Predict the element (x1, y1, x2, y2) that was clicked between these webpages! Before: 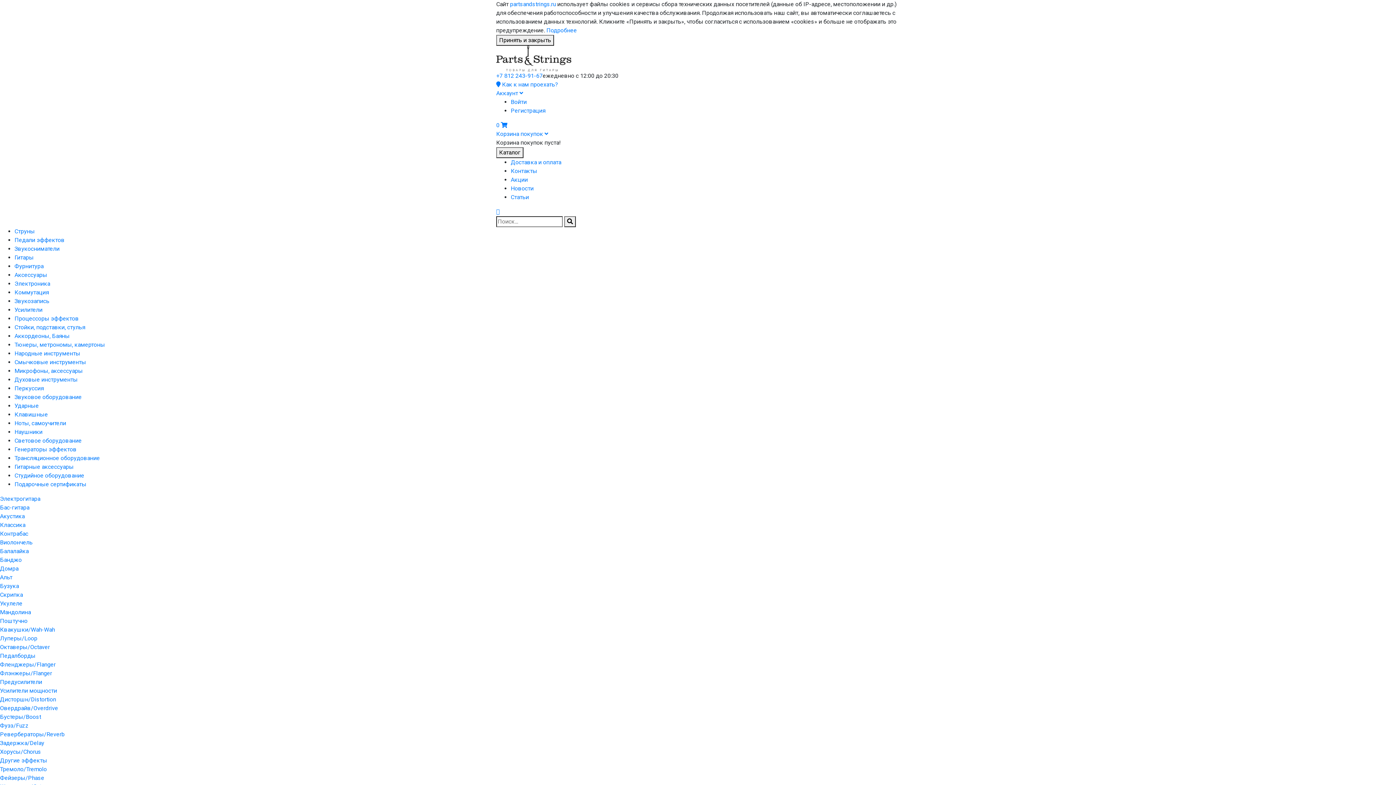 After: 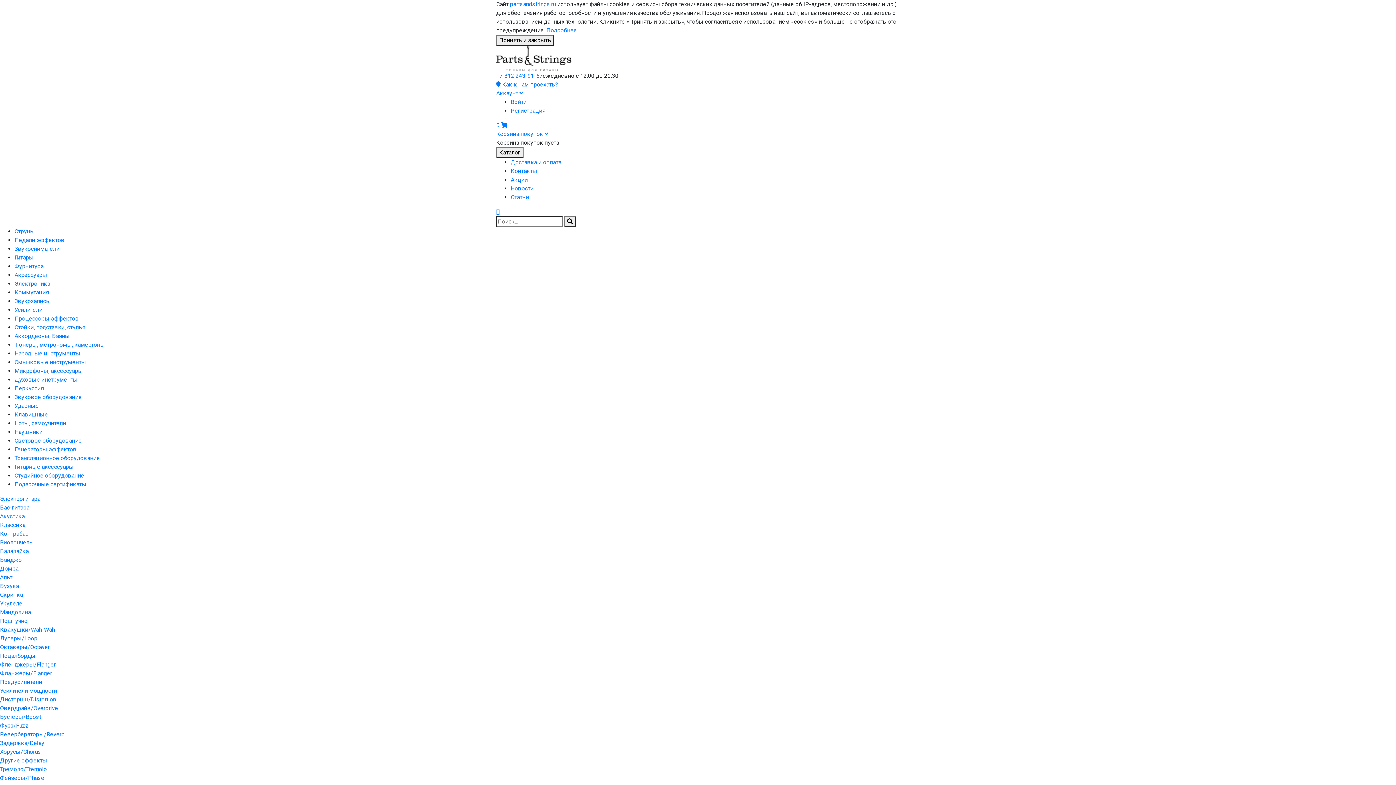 Action: bbox: (0, 757, 47, 764) label: Другие эффекты